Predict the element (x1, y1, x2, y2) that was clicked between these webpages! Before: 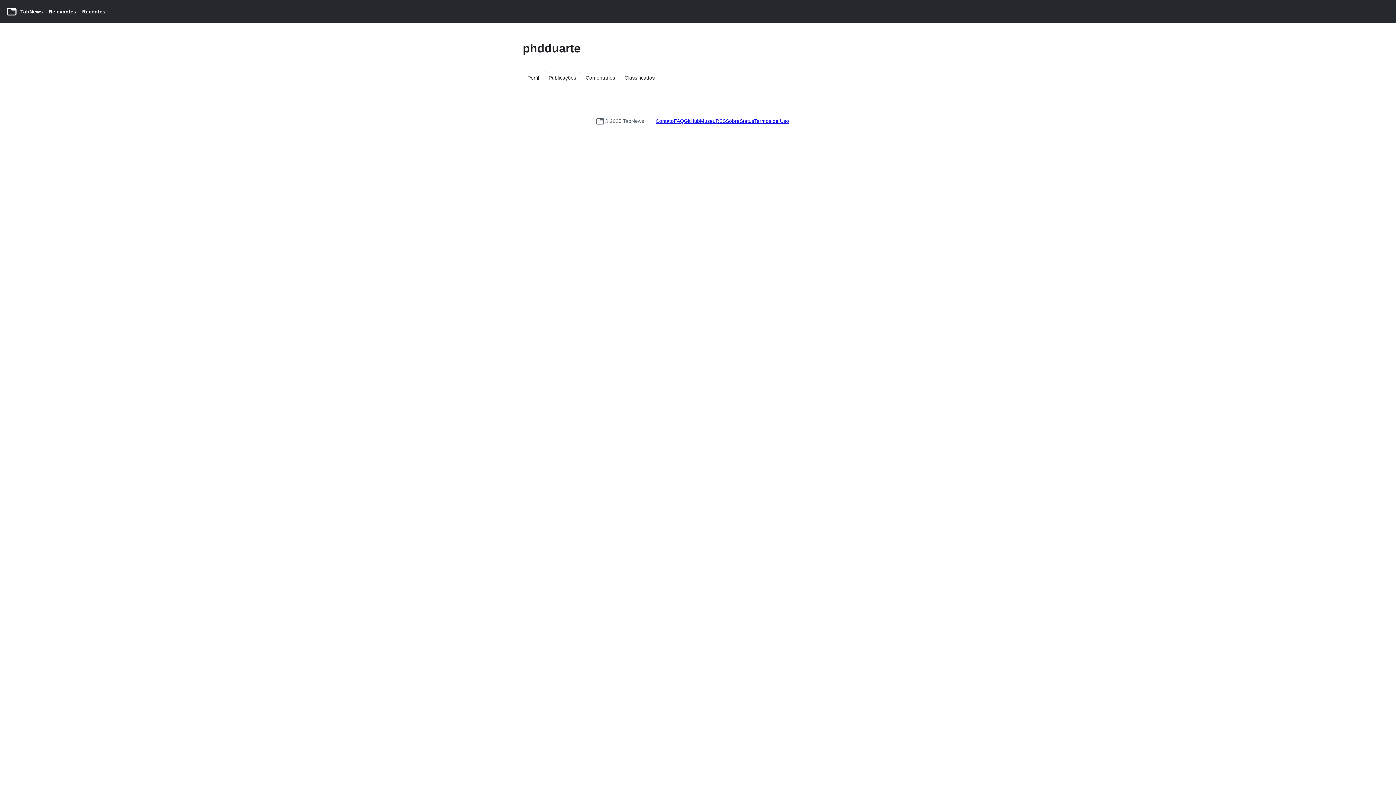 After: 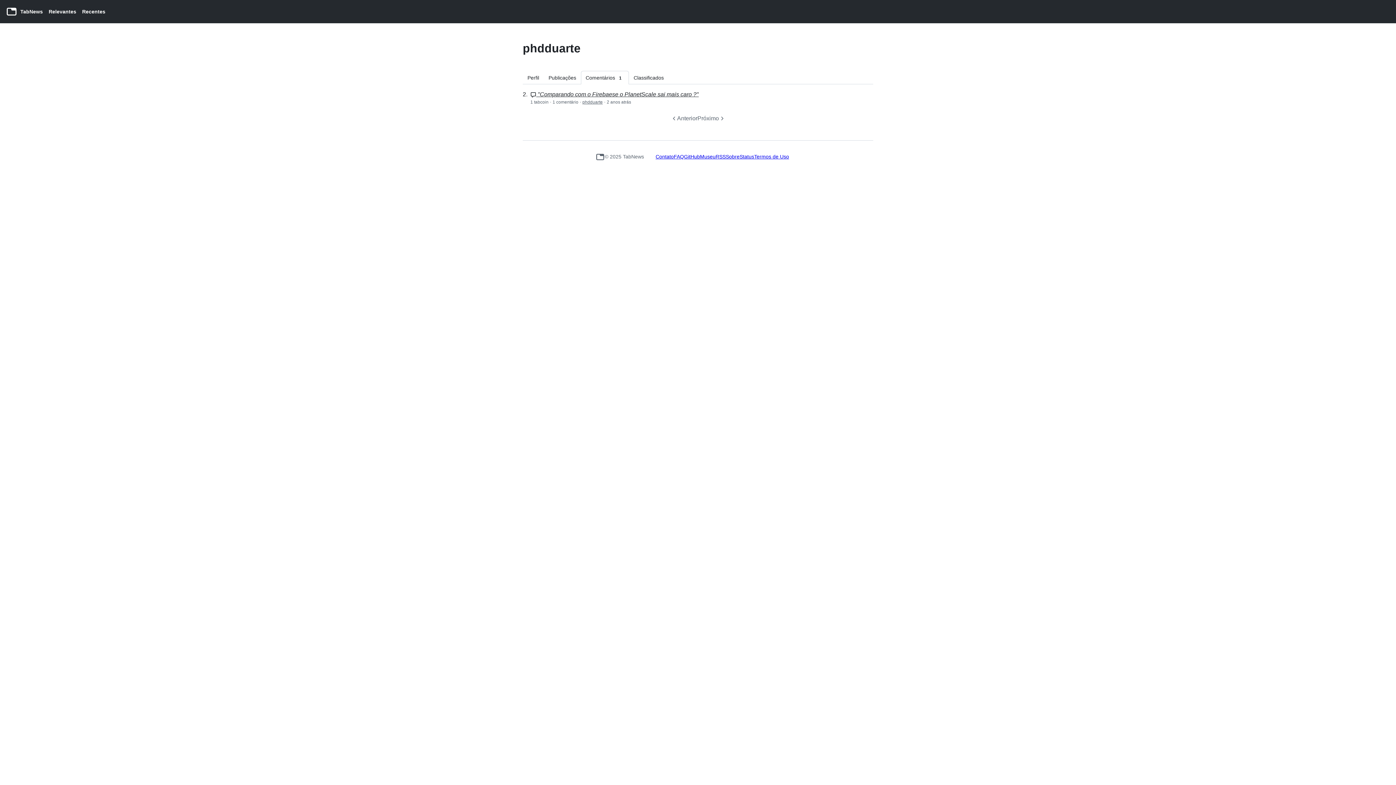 Action: bbox: (581, 70, 620, 84) label: Comentários